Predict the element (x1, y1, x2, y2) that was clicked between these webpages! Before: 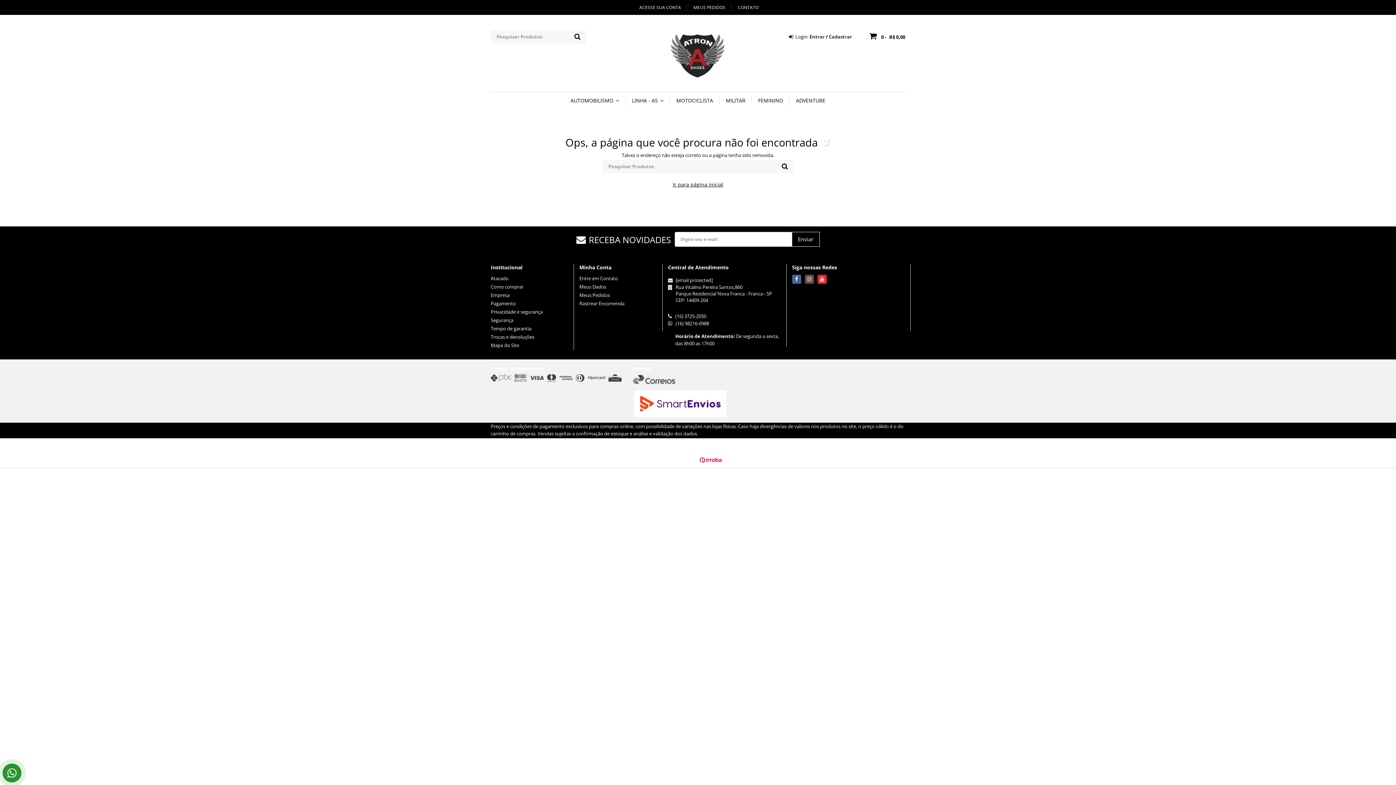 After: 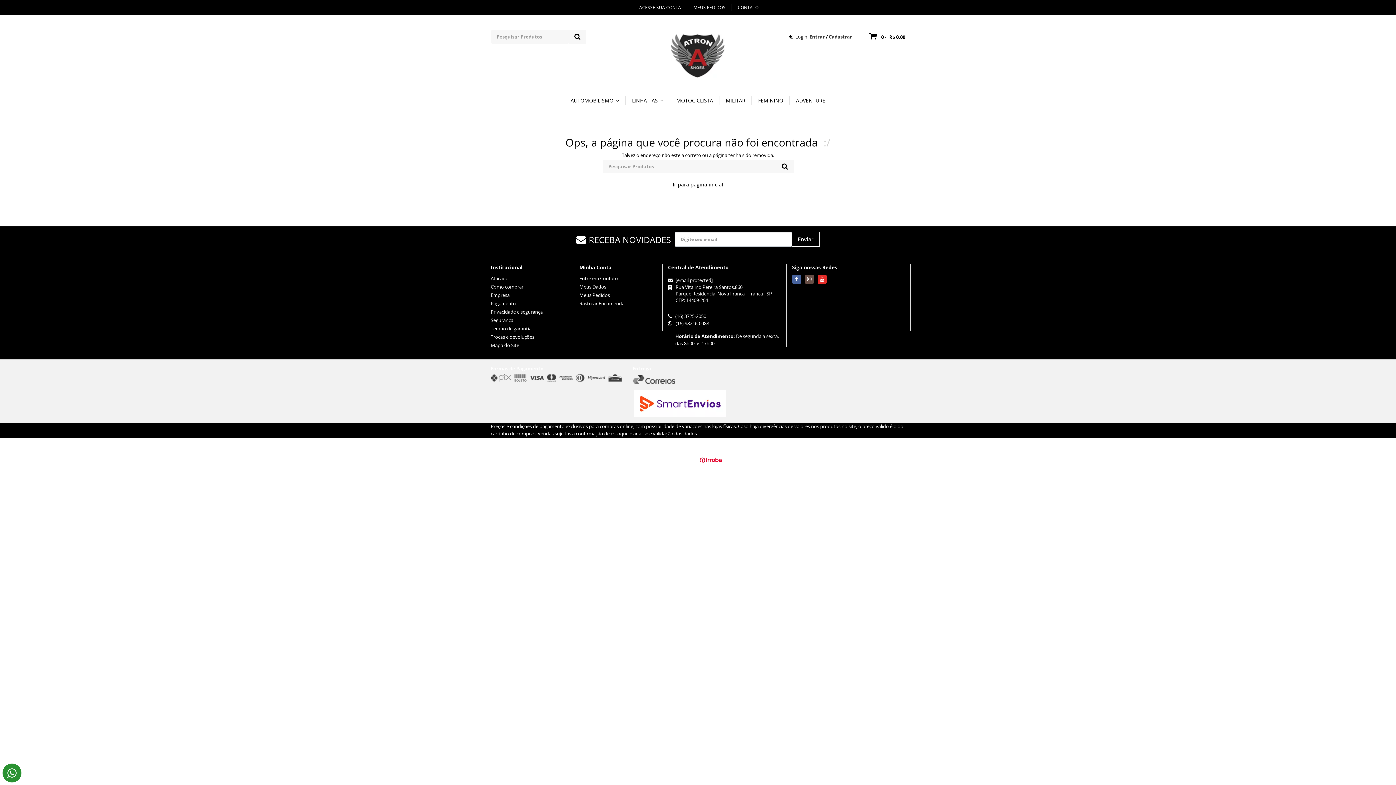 Action: bbox: (2, 764, 21, 782)